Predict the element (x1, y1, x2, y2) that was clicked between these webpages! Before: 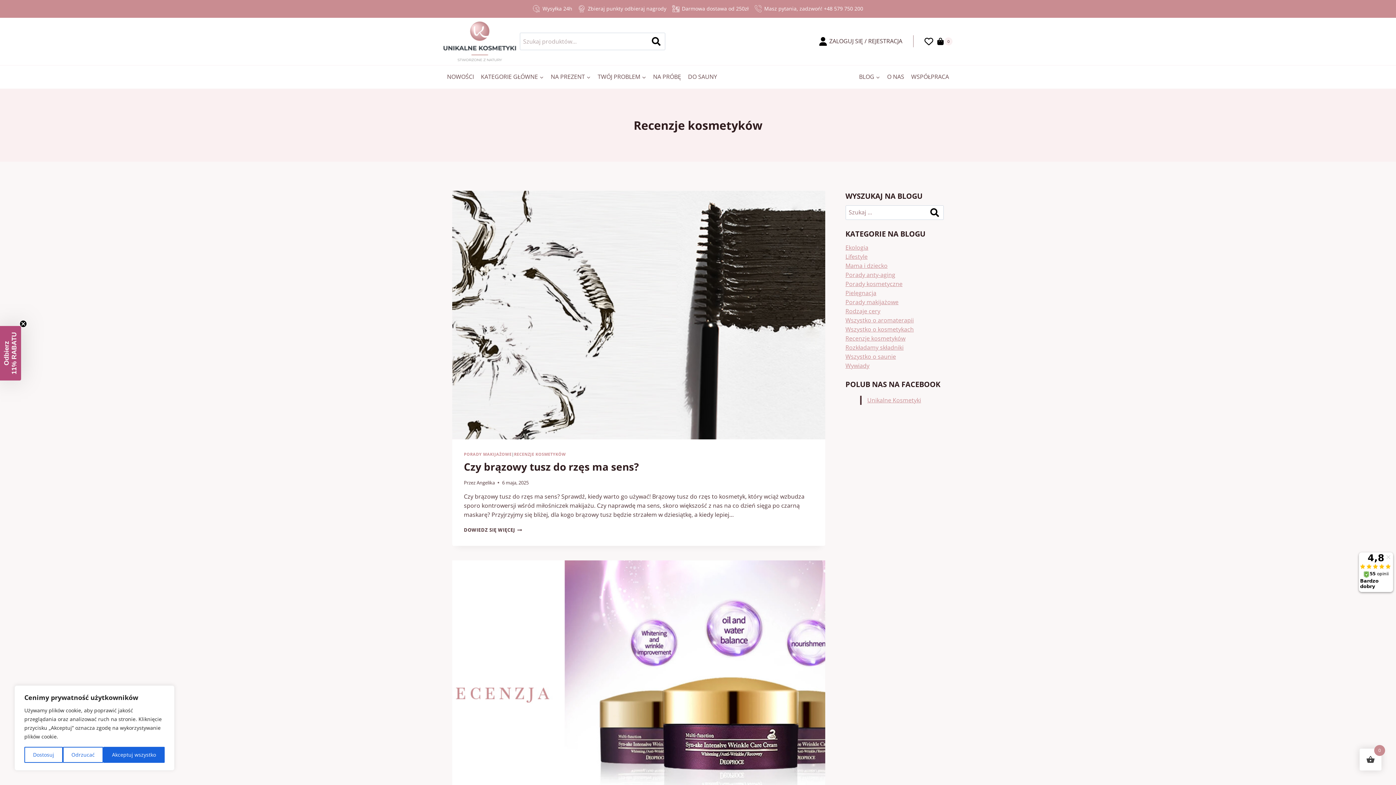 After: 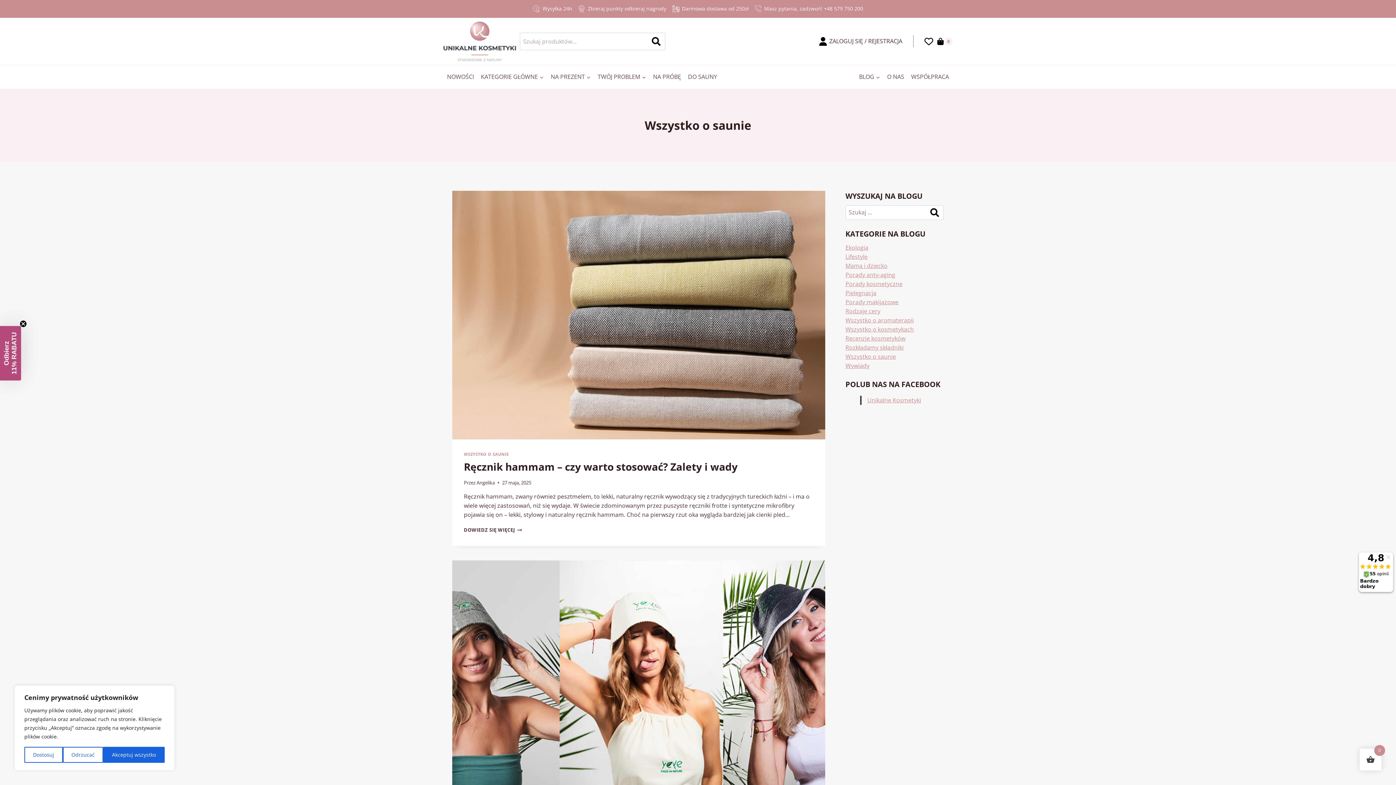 Action: bbox: (845, 352, 896, 360) label: Wszystko o saunie